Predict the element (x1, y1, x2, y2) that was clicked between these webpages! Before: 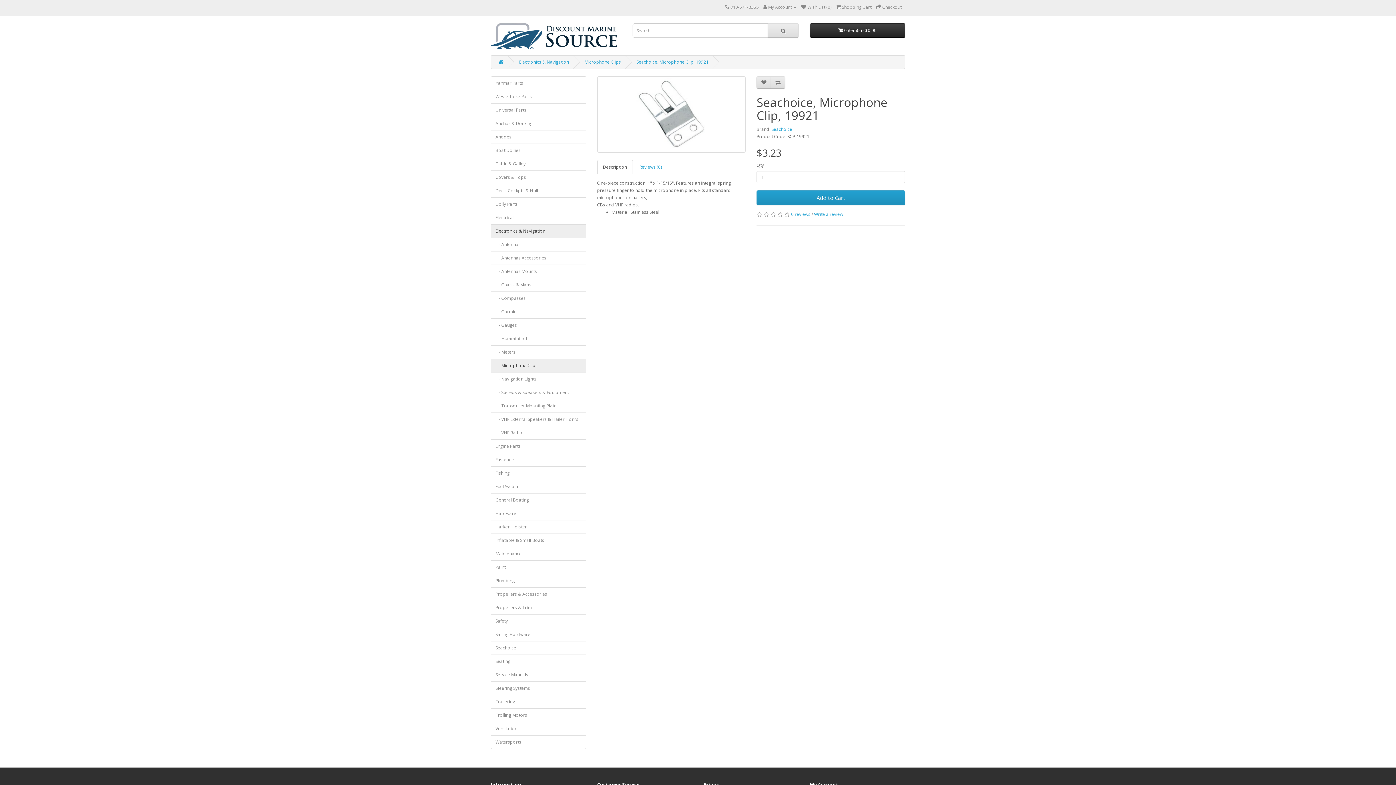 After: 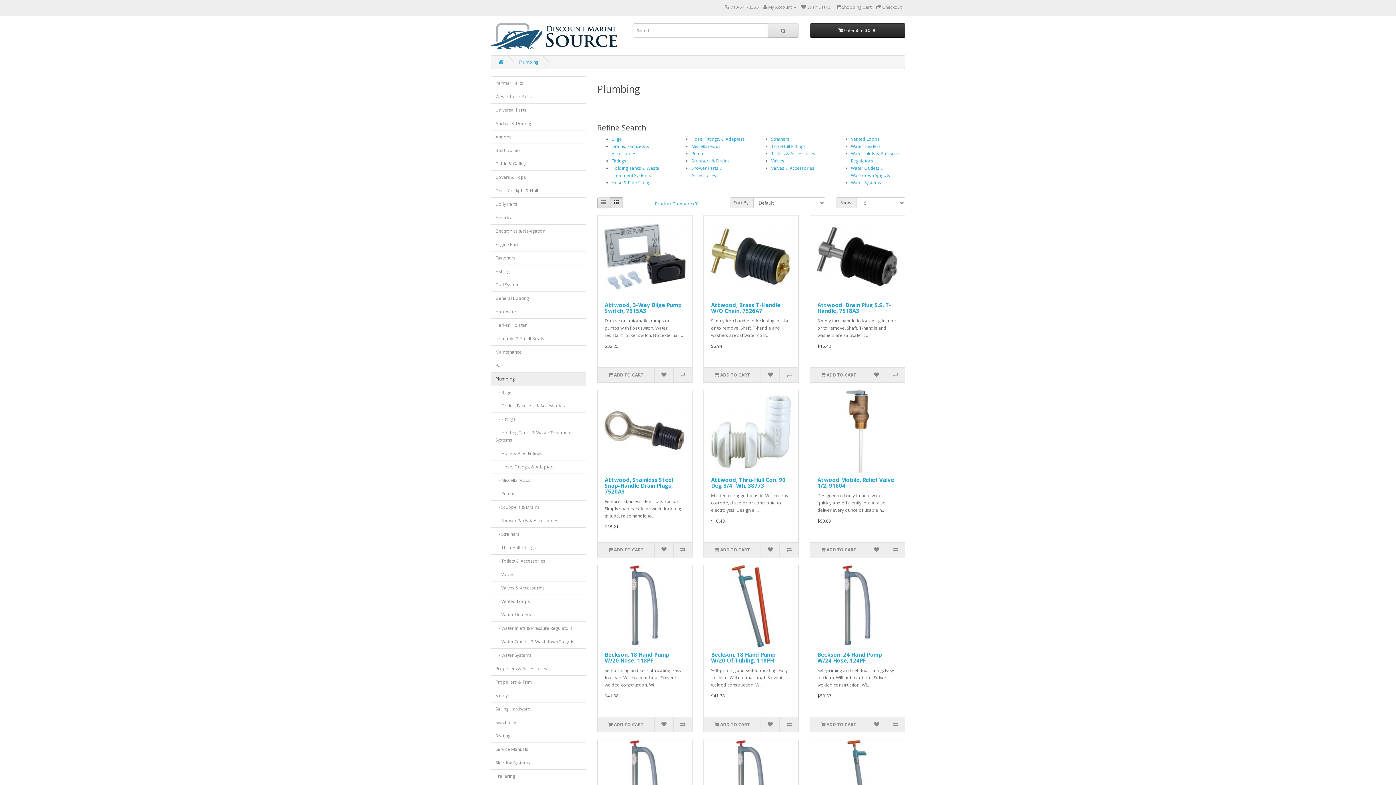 Action: label: Plumbing bbox: (490, 574, 586, 588)